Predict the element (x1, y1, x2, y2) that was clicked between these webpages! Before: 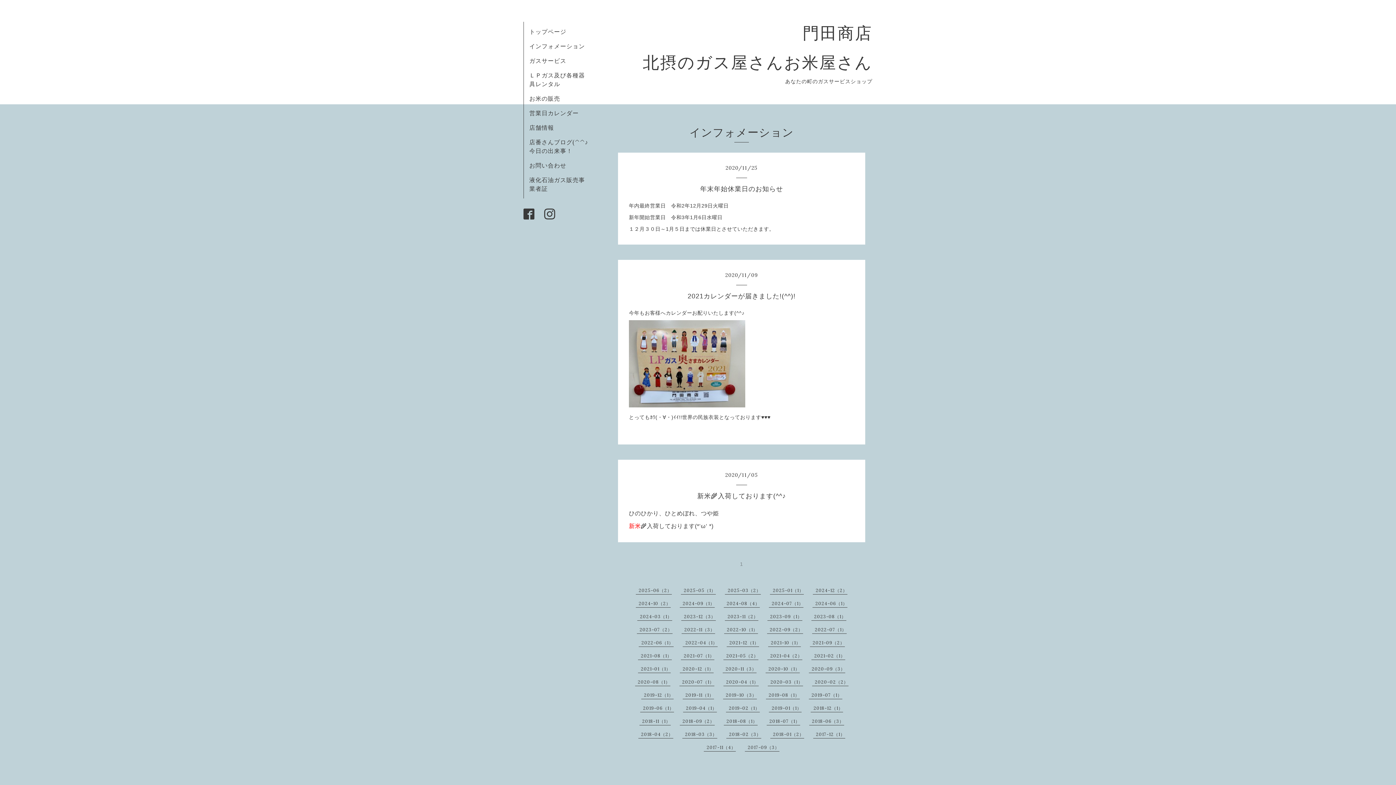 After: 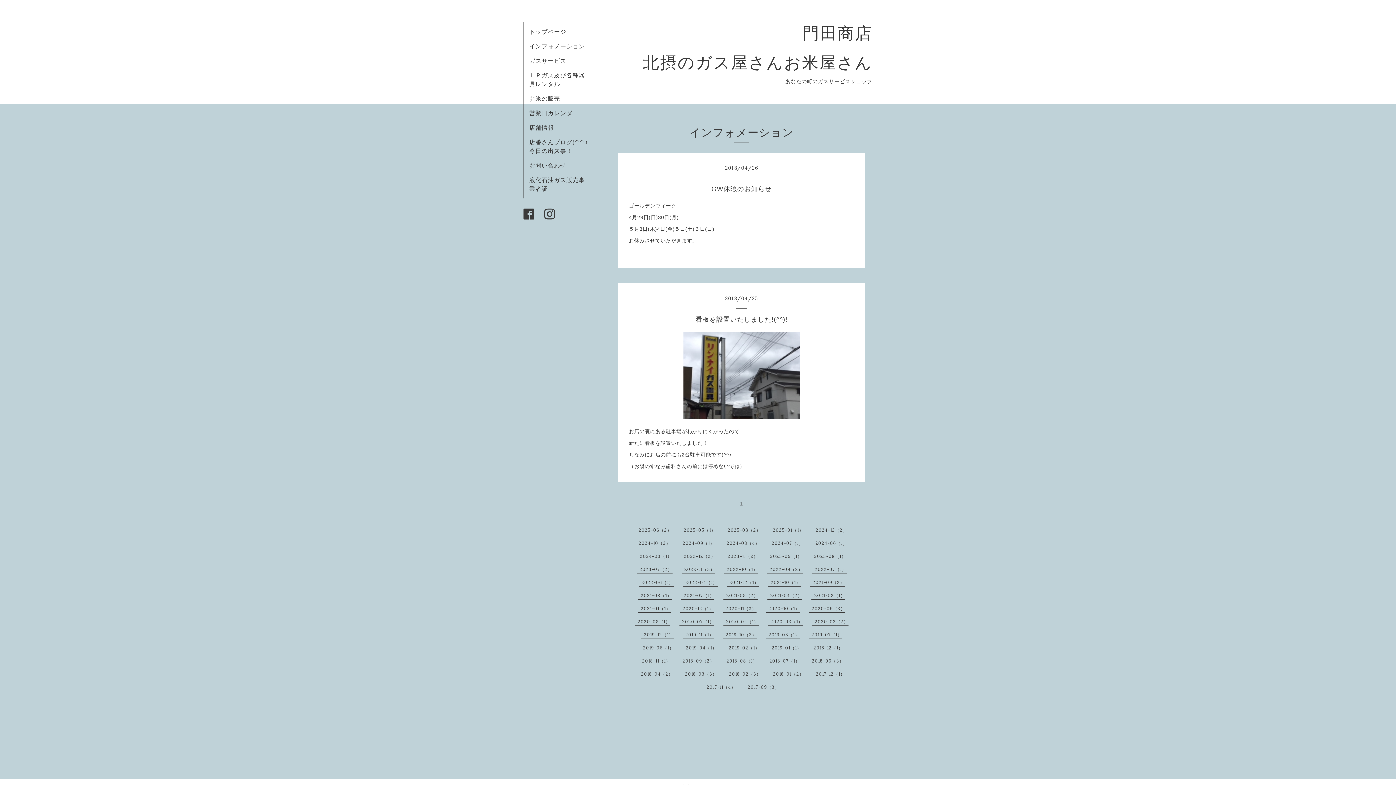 Action: label: 2018-04（2） bbox: (641, 732, 673, 737)